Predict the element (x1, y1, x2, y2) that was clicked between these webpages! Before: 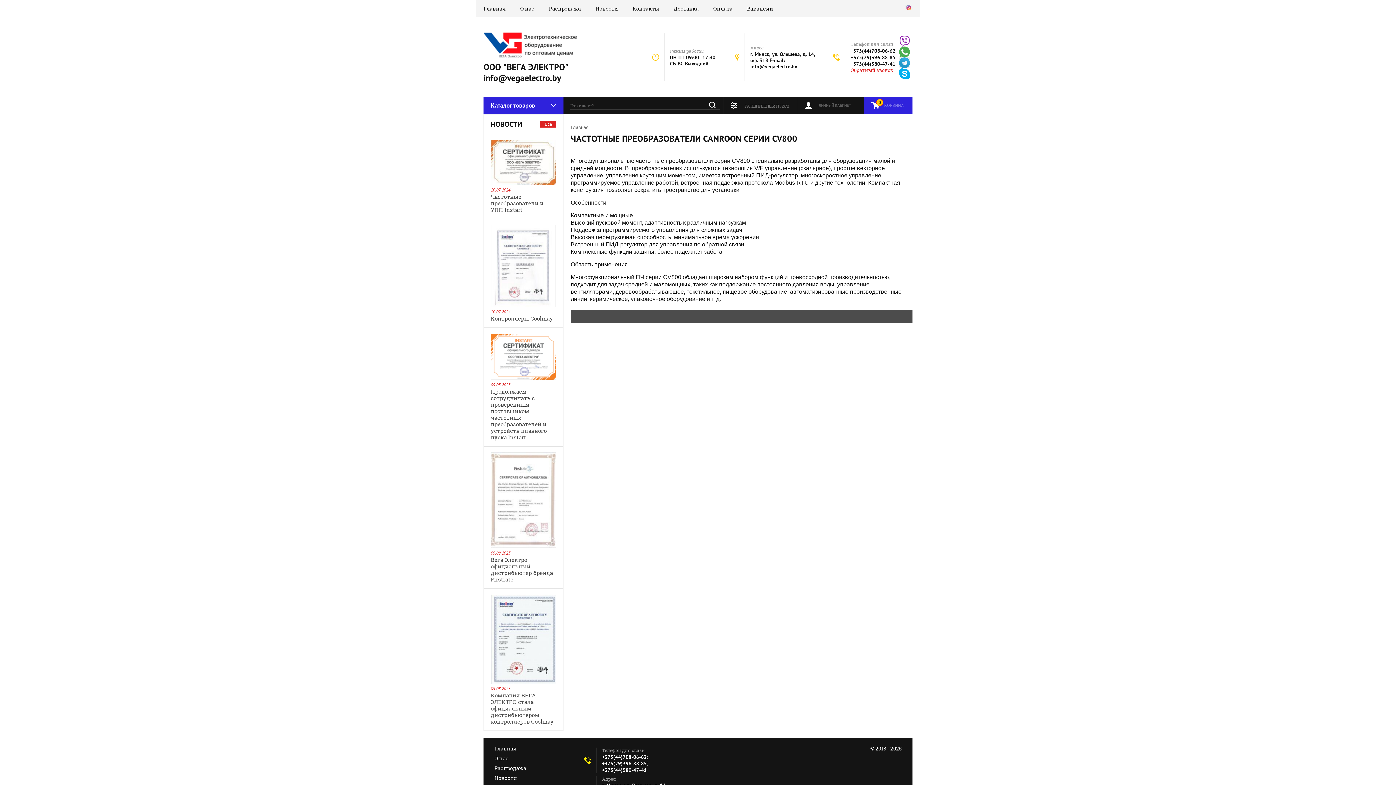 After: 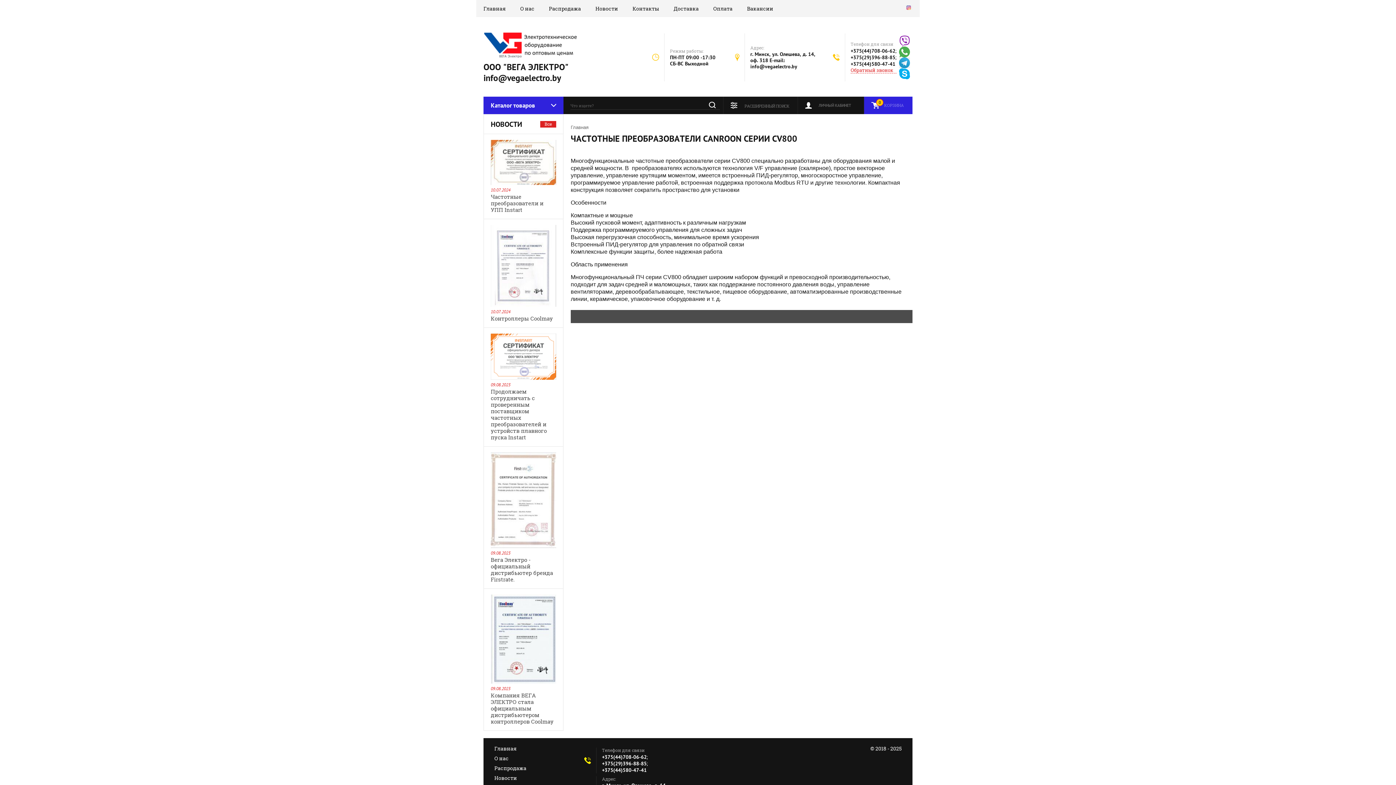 Action: bbox: (602, 767, 646, 773) label: +375(44)580-47-41